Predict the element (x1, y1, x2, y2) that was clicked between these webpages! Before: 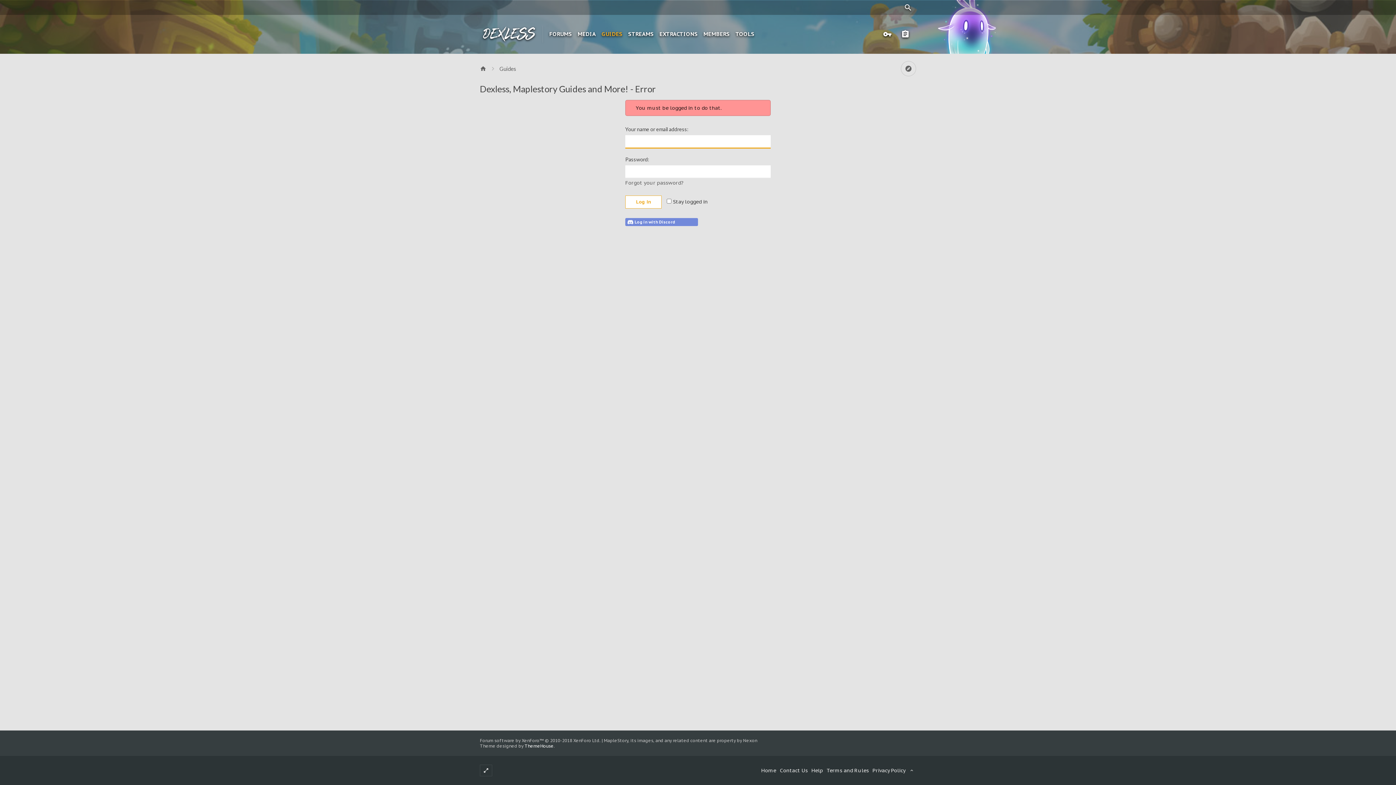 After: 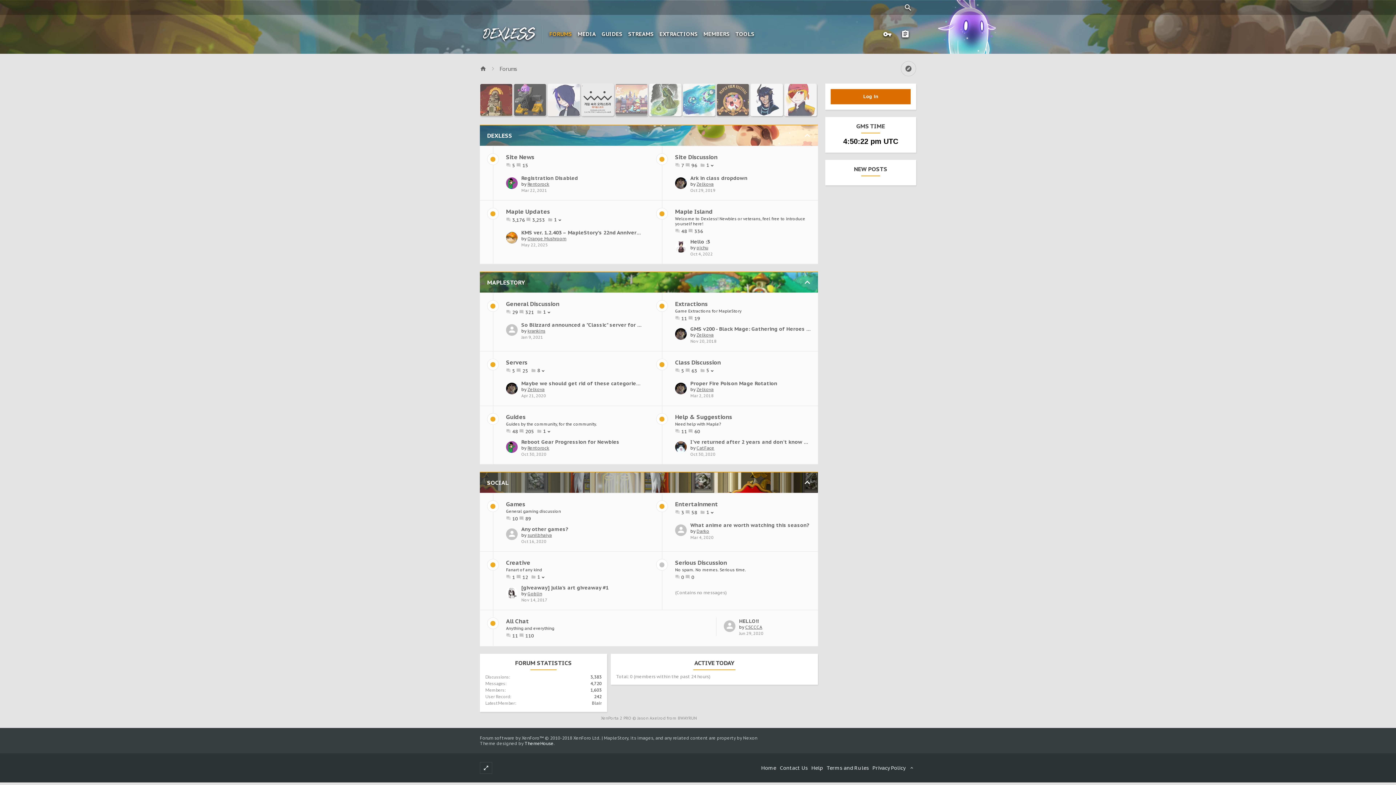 Action: label: DEXLESS bbox: (483, 25, 542, 42)